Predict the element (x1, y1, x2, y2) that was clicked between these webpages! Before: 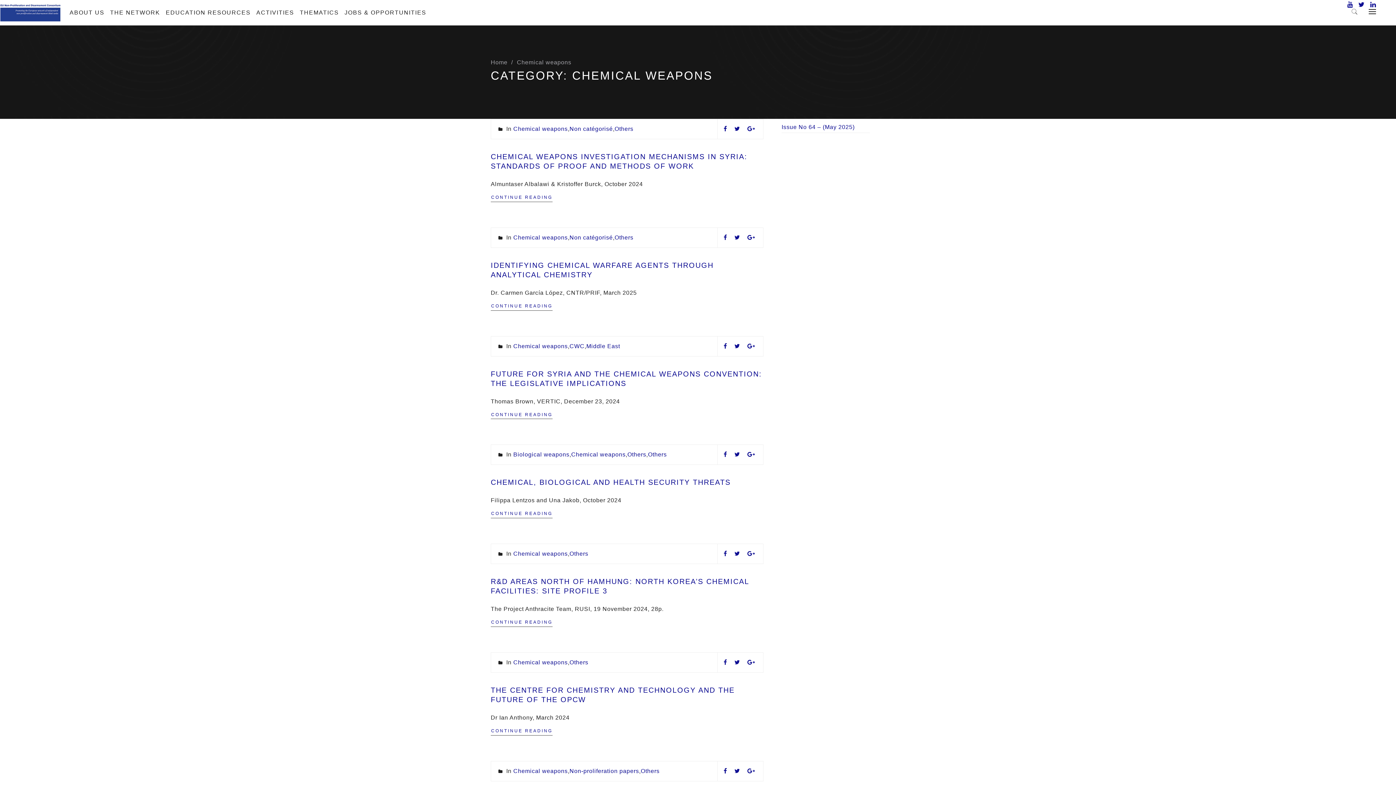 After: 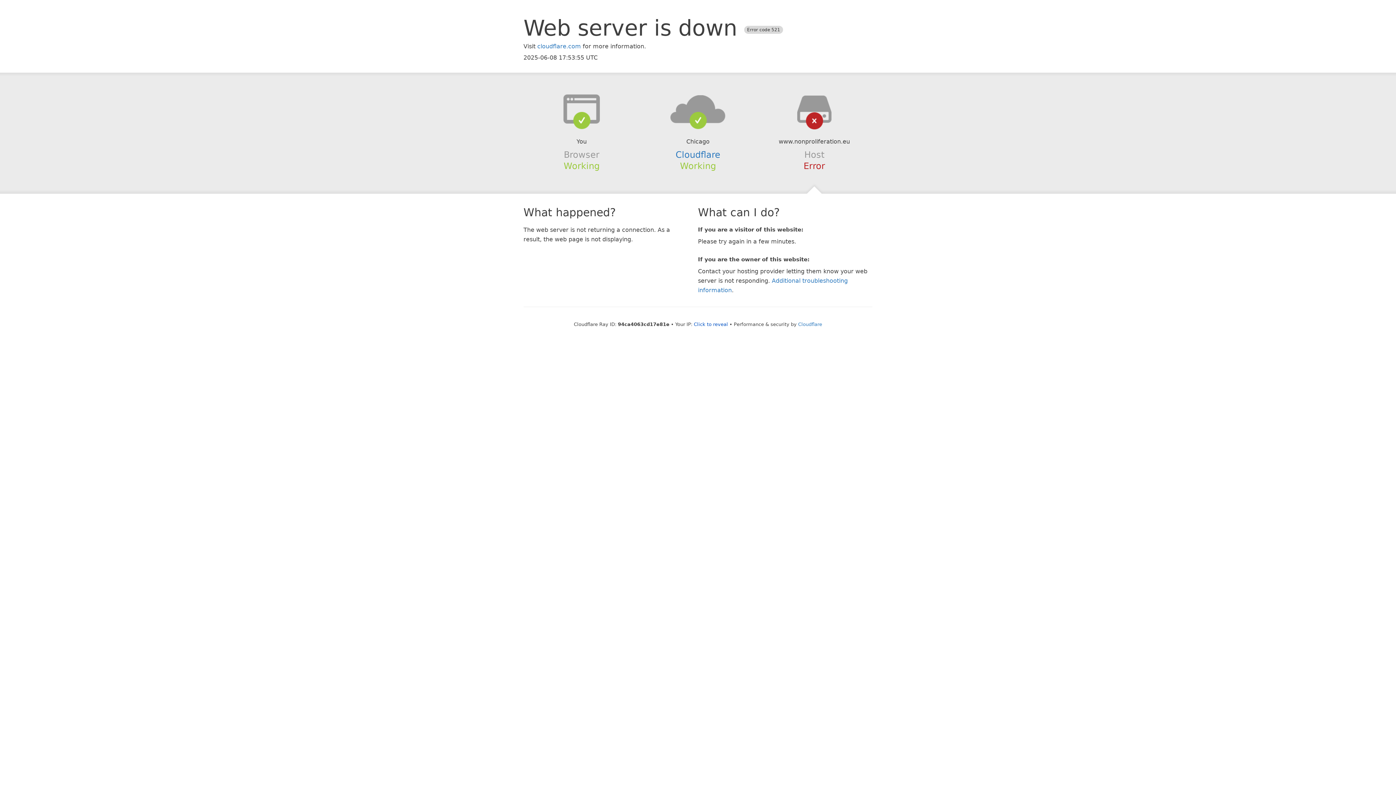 Action: bbox: (571, 451, 625, 457) label: Chemical weapons